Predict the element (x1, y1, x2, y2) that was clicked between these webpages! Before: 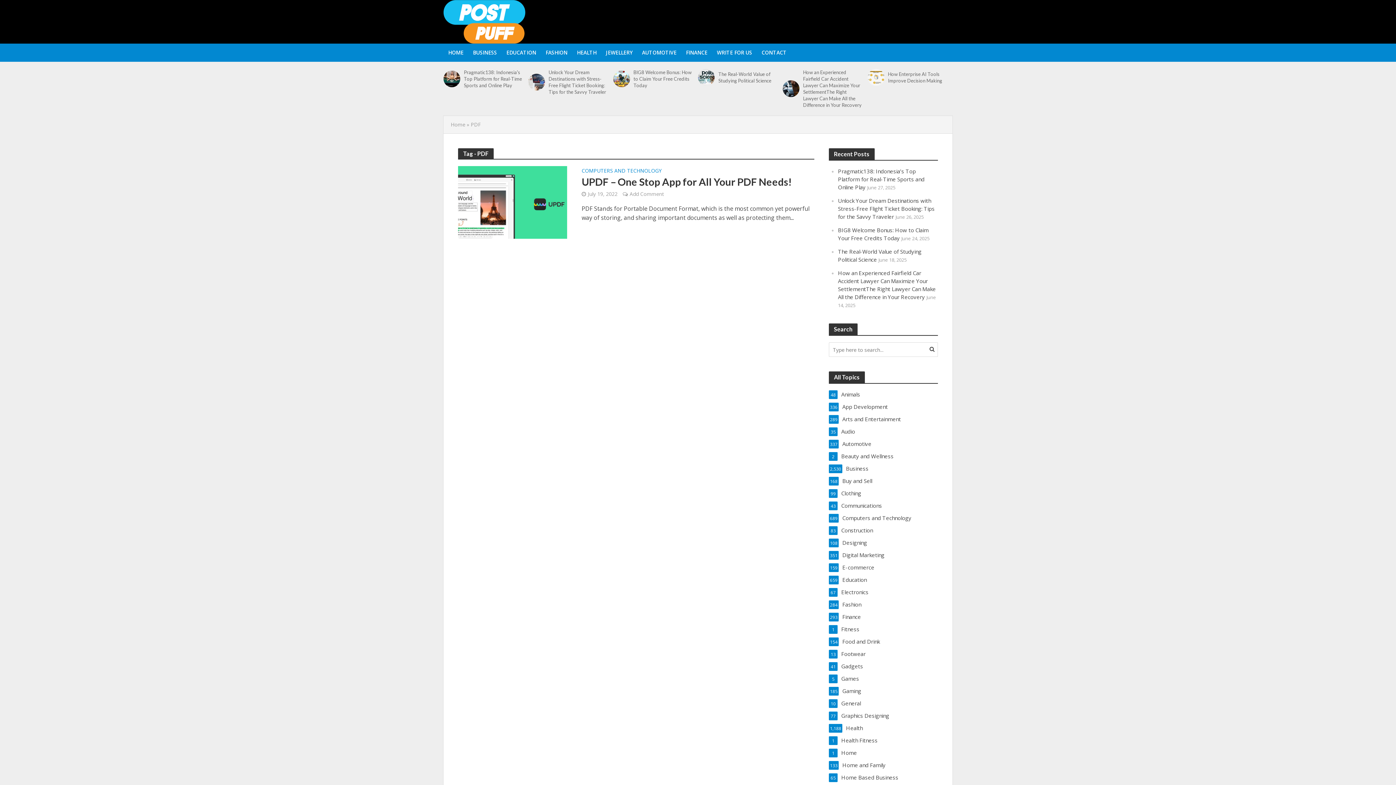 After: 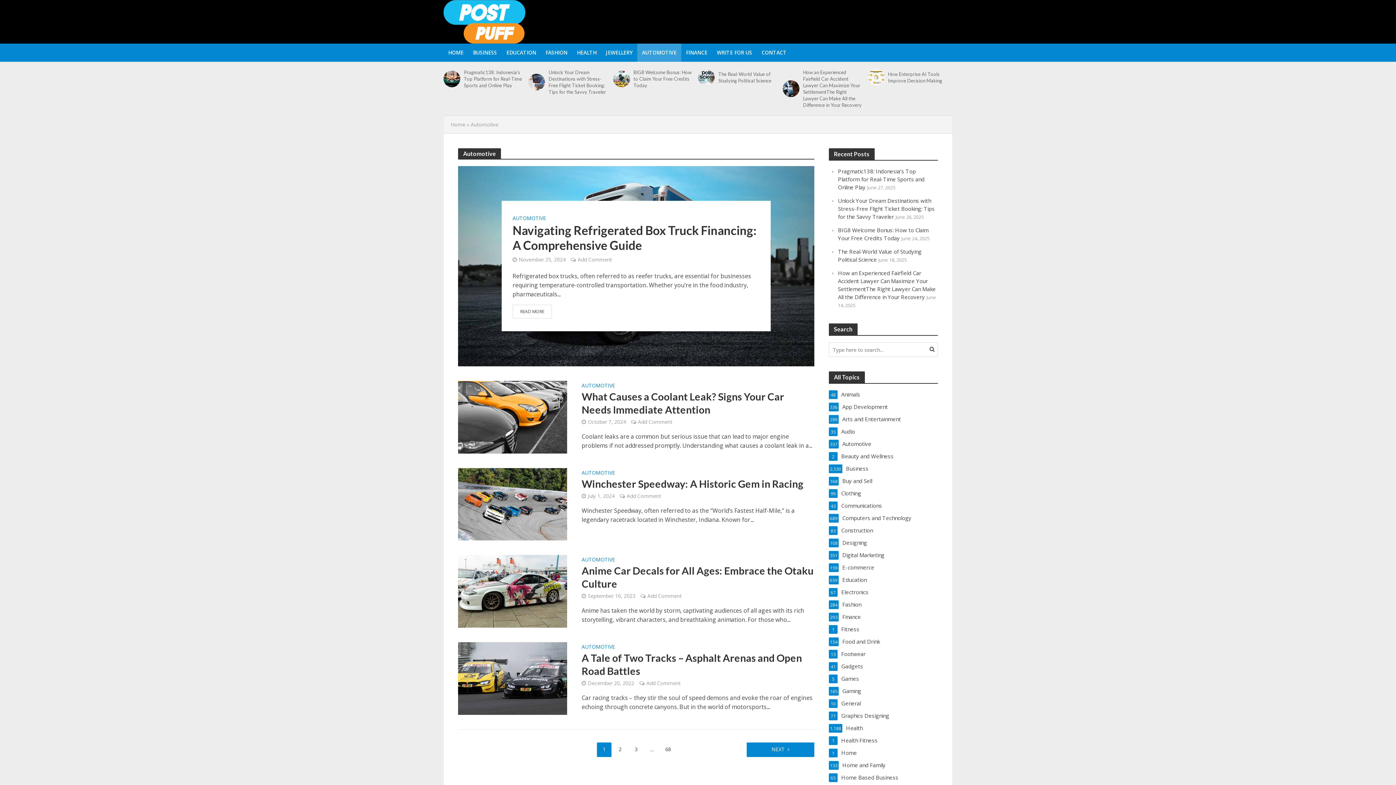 Action: label: Automotive
337 bbox: (829, 440, 938, 448)